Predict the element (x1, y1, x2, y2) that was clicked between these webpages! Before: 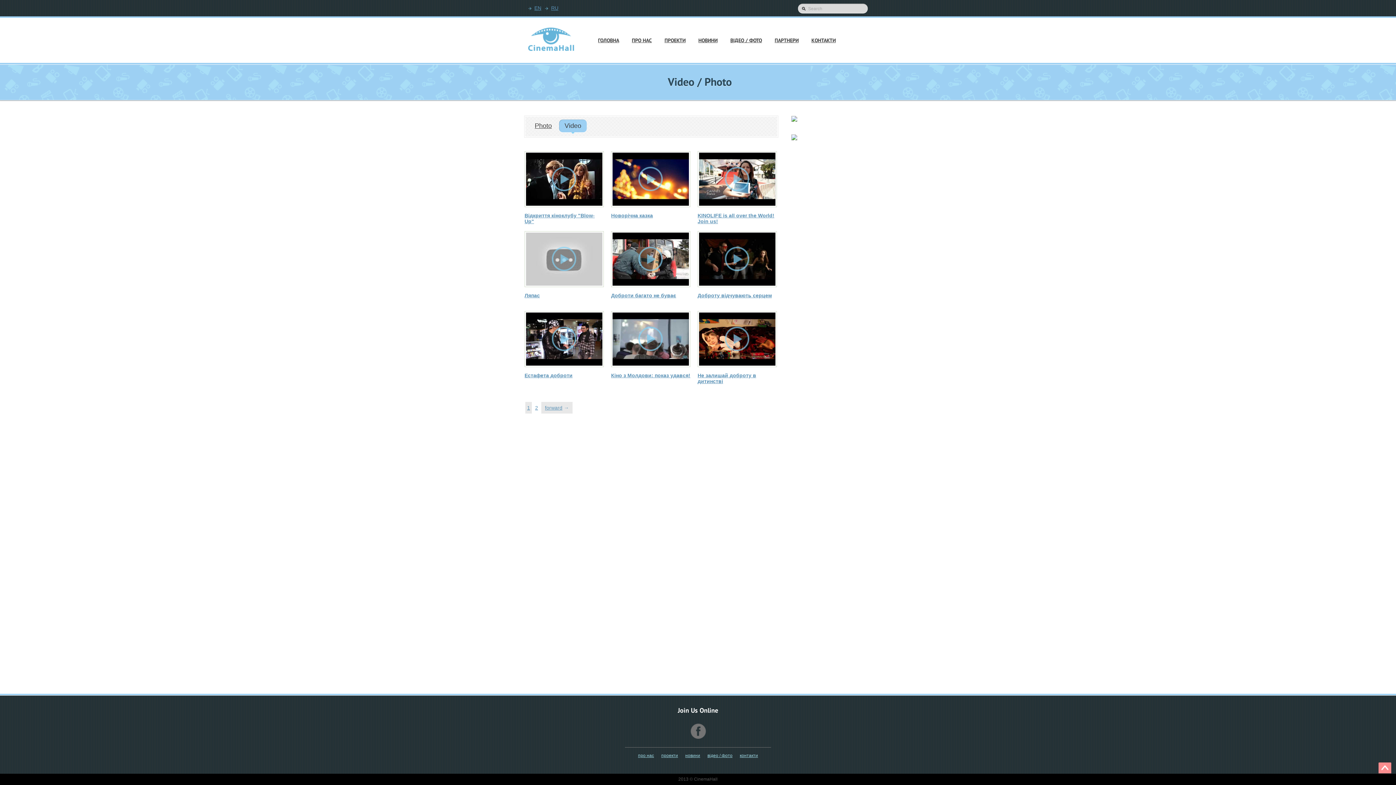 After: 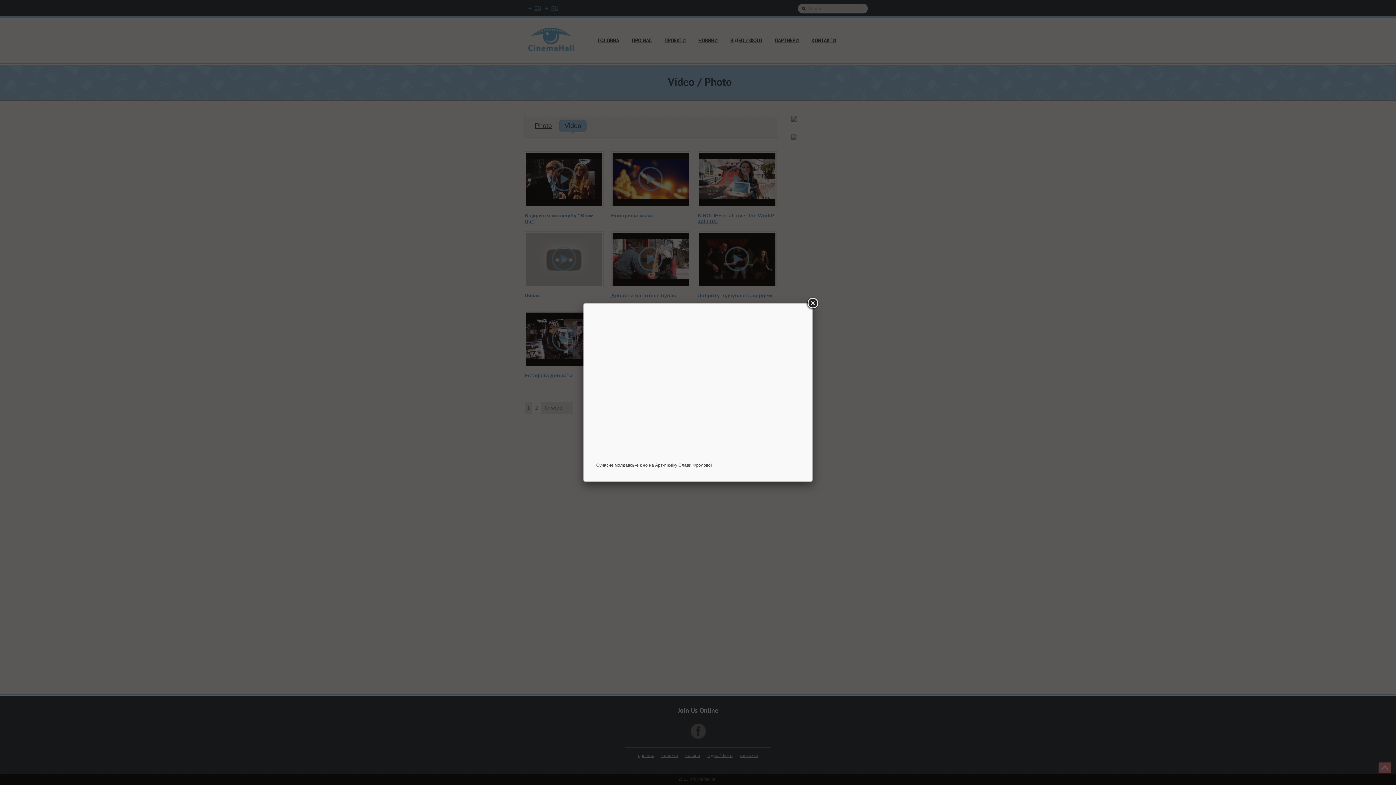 Action: label: Кіно з Молдови: показ удався! bbox: (611, 311, 690, 378)